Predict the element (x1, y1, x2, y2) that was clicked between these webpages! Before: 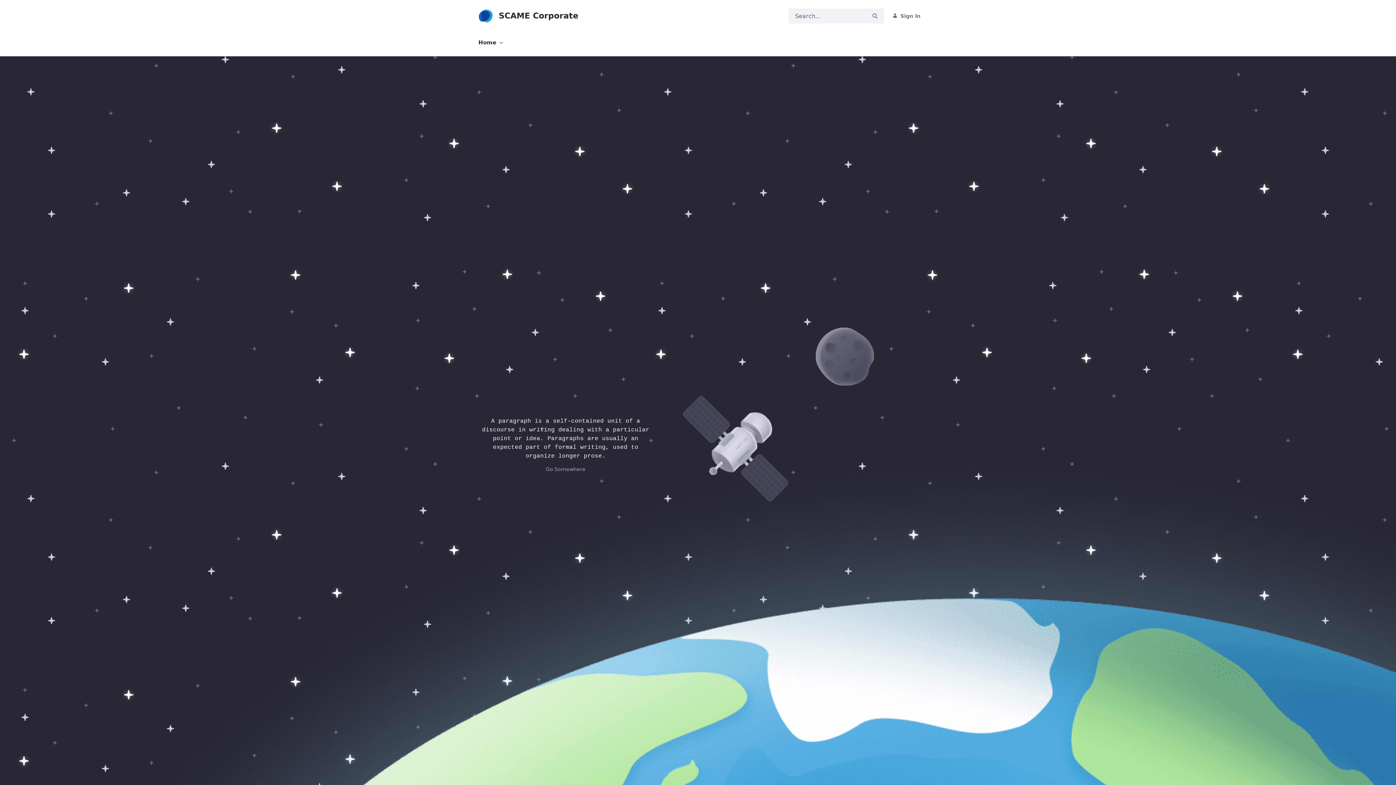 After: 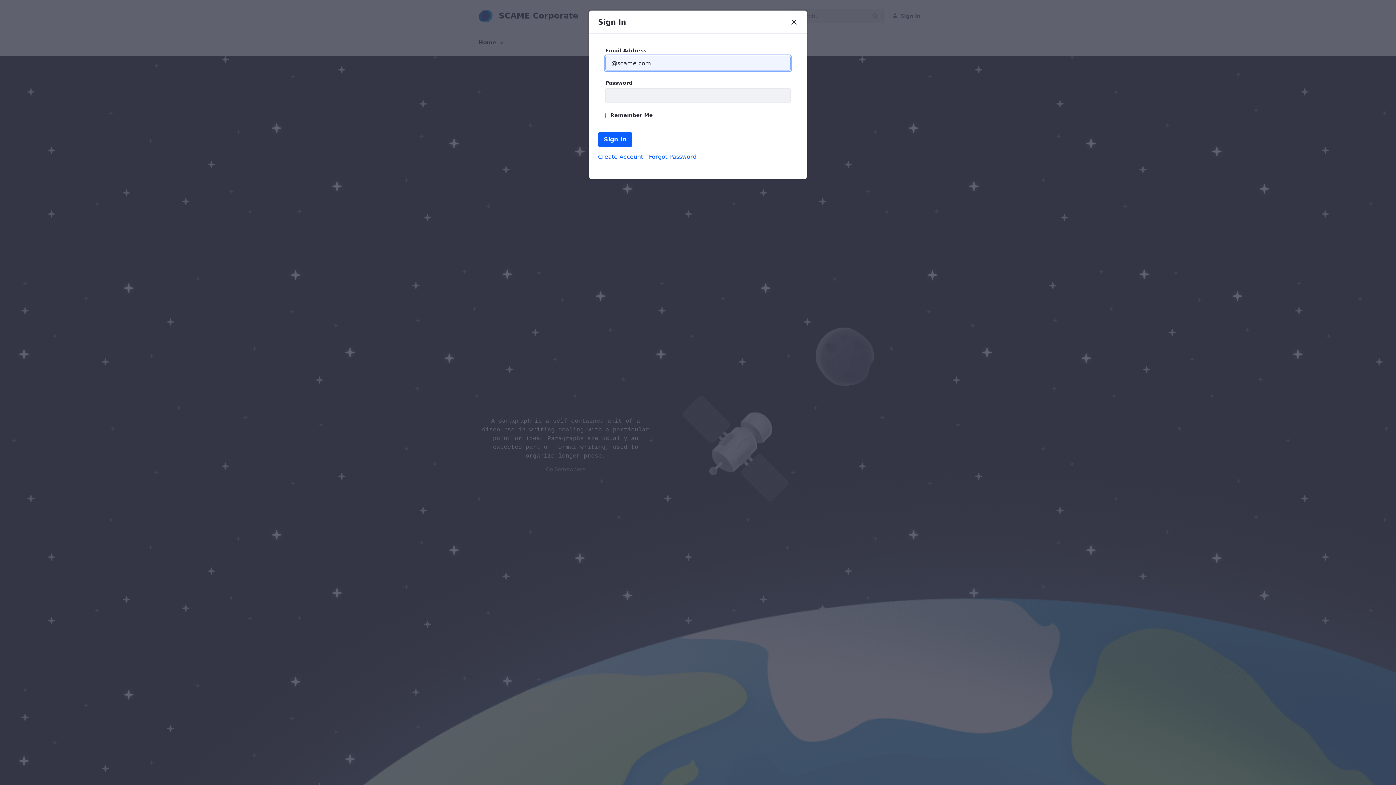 Action: label: Sign In bbox: (892, 12, 920, 18)